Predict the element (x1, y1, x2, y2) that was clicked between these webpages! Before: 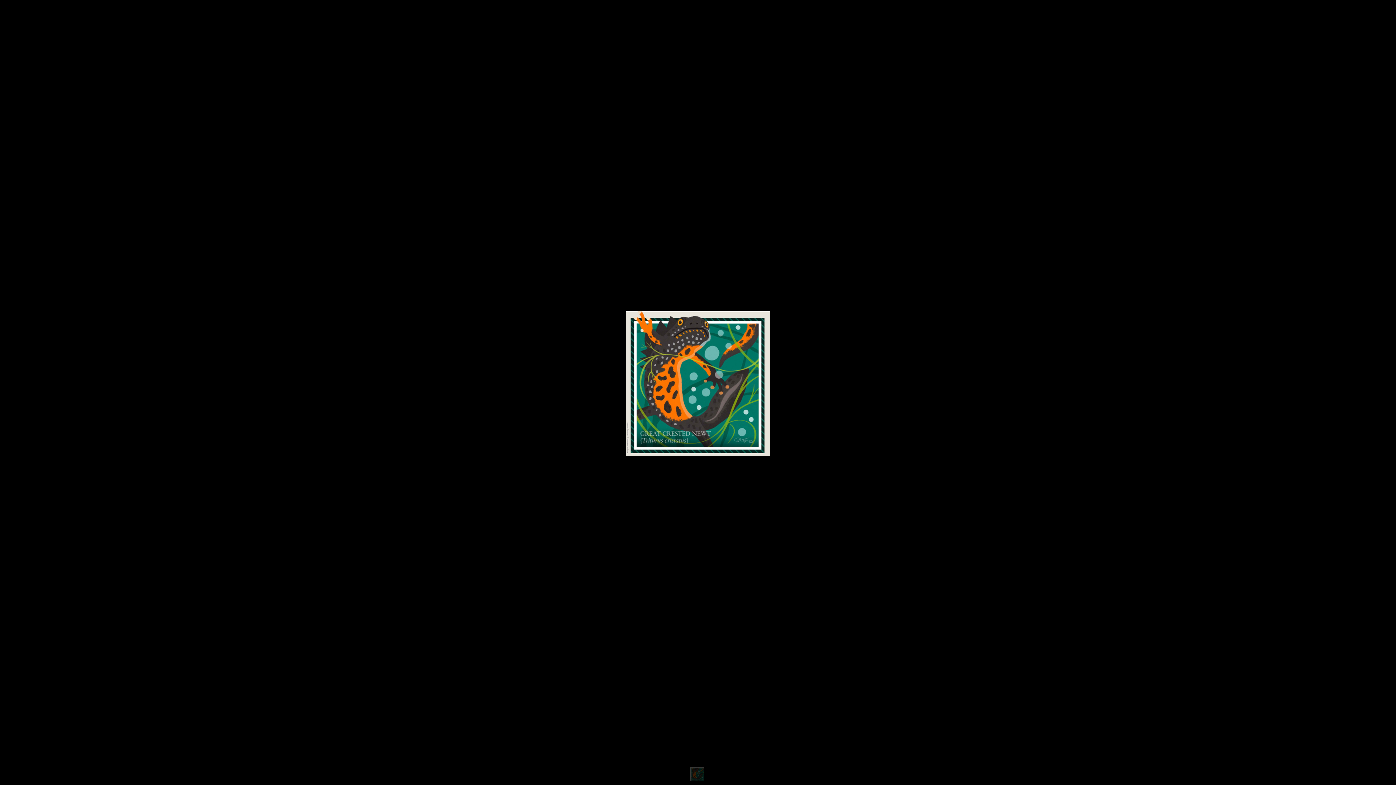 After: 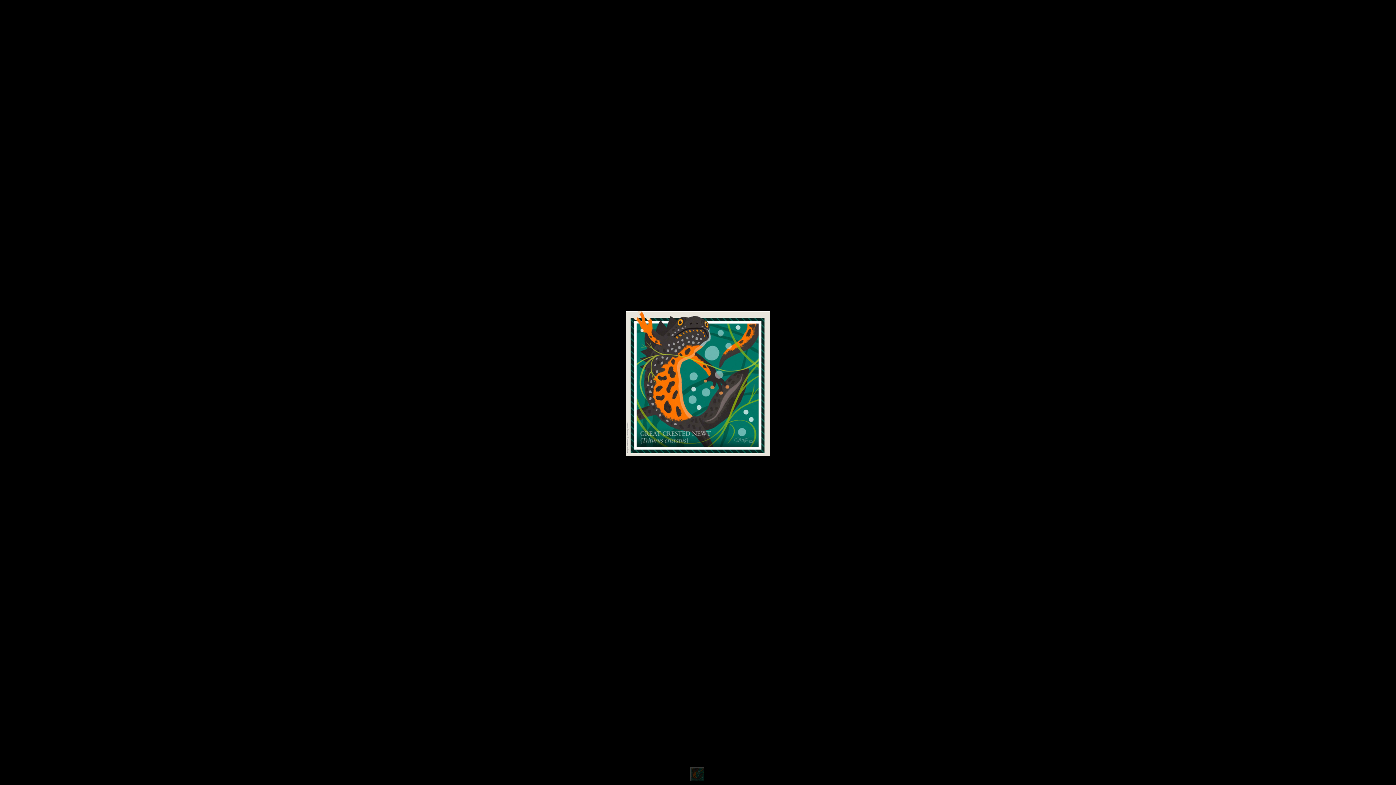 Action: bbox: (788, 436, 797, 445)